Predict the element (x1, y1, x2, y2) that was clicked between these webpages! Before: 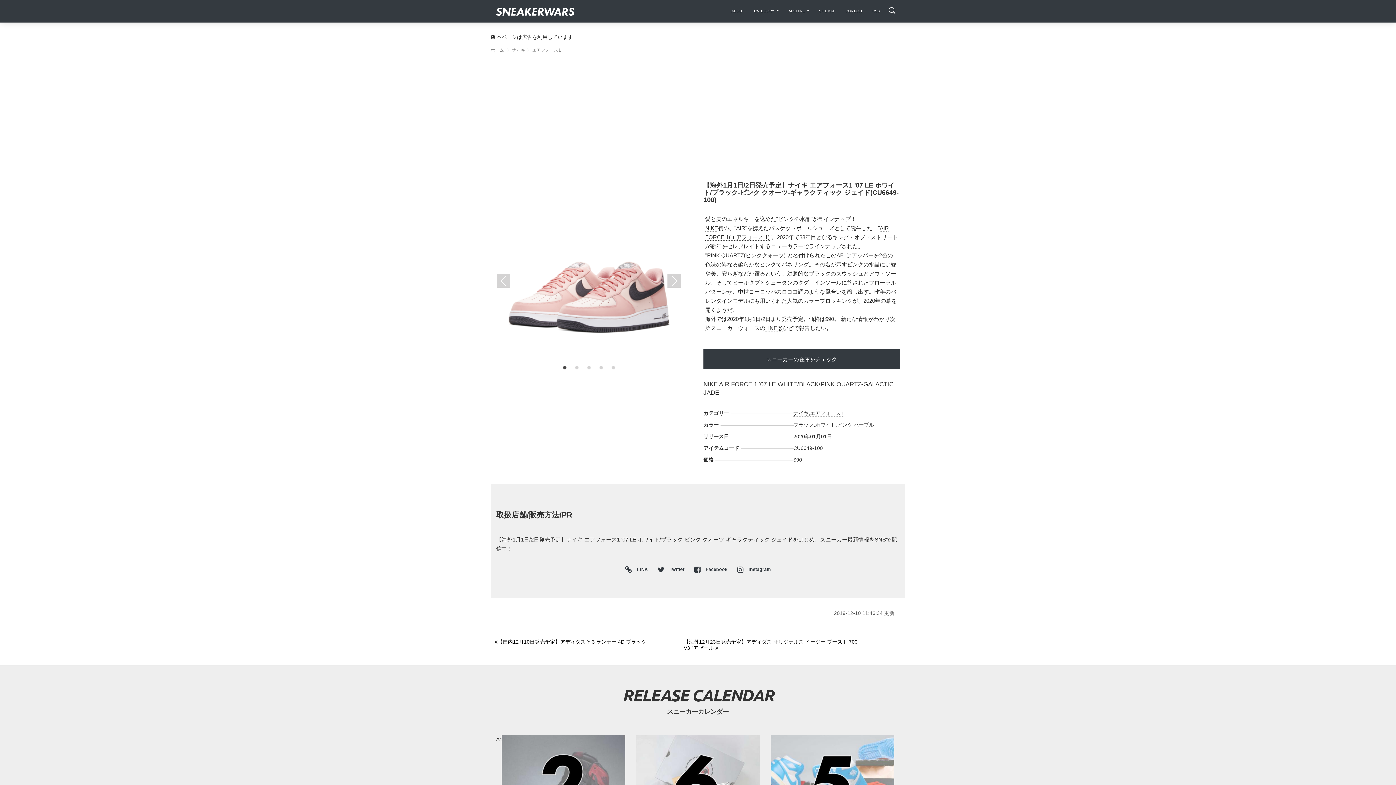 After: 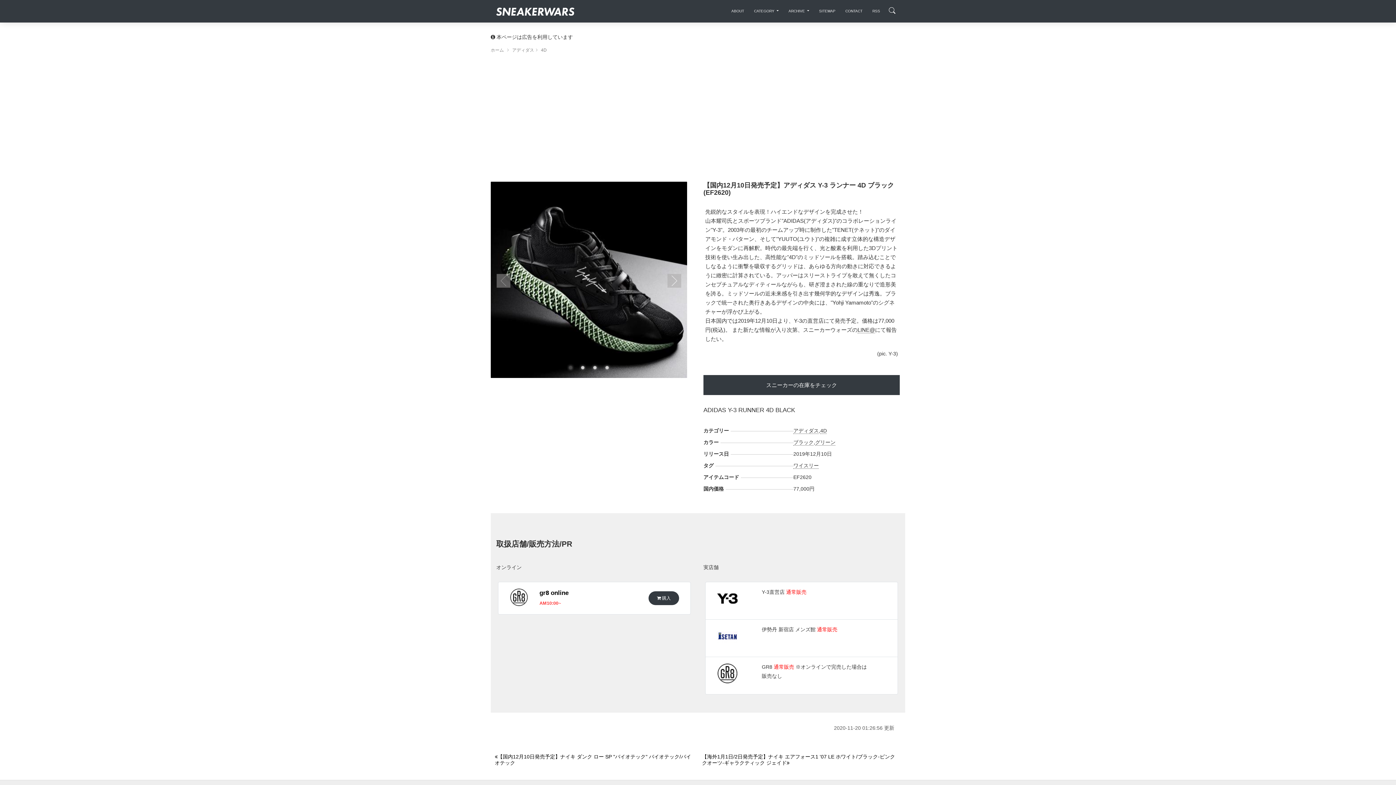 Action: bbox: (490, 636, 680, 648) label: Previous